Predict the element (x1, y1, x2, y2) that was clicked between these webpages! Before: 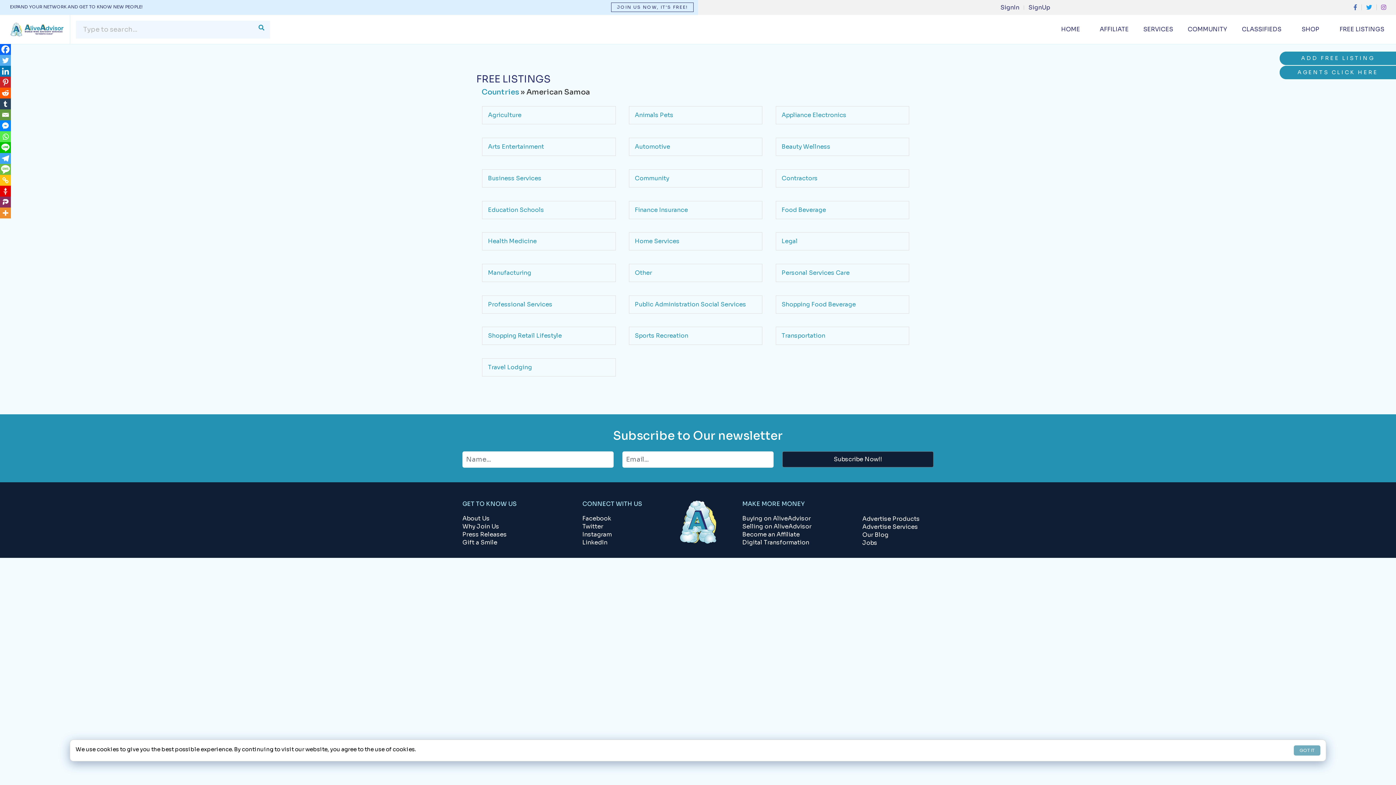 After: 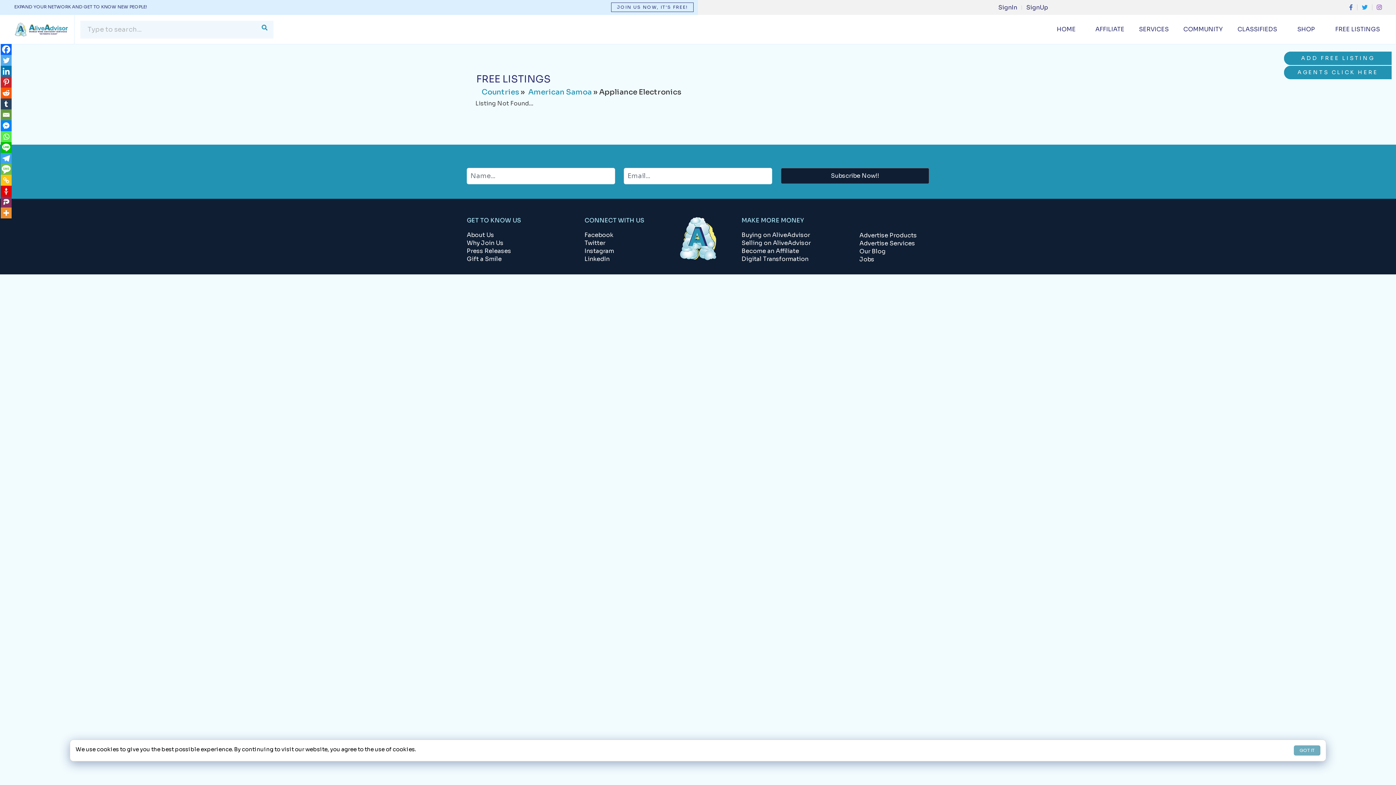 Action: label: Appliance Electronics bbox: (781, 111, 846, 119)